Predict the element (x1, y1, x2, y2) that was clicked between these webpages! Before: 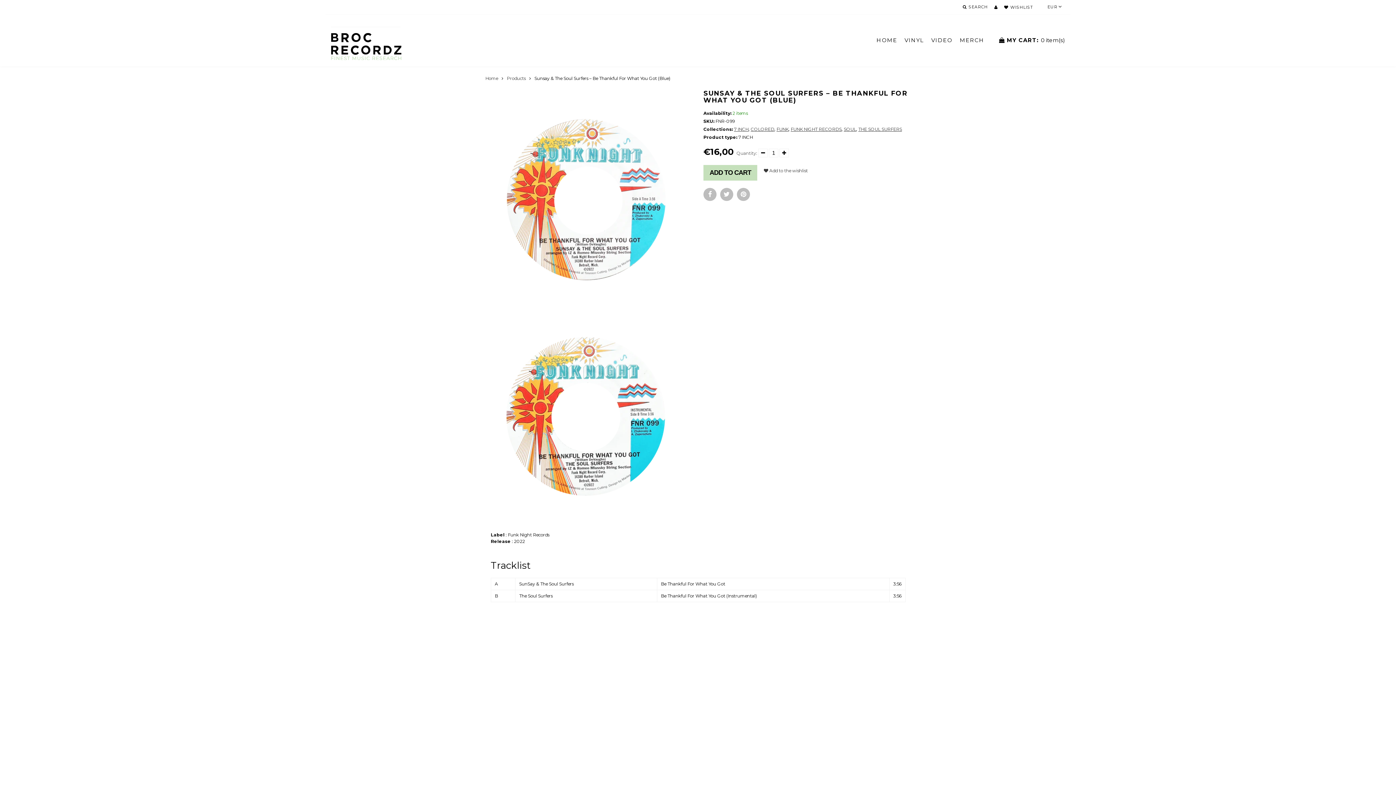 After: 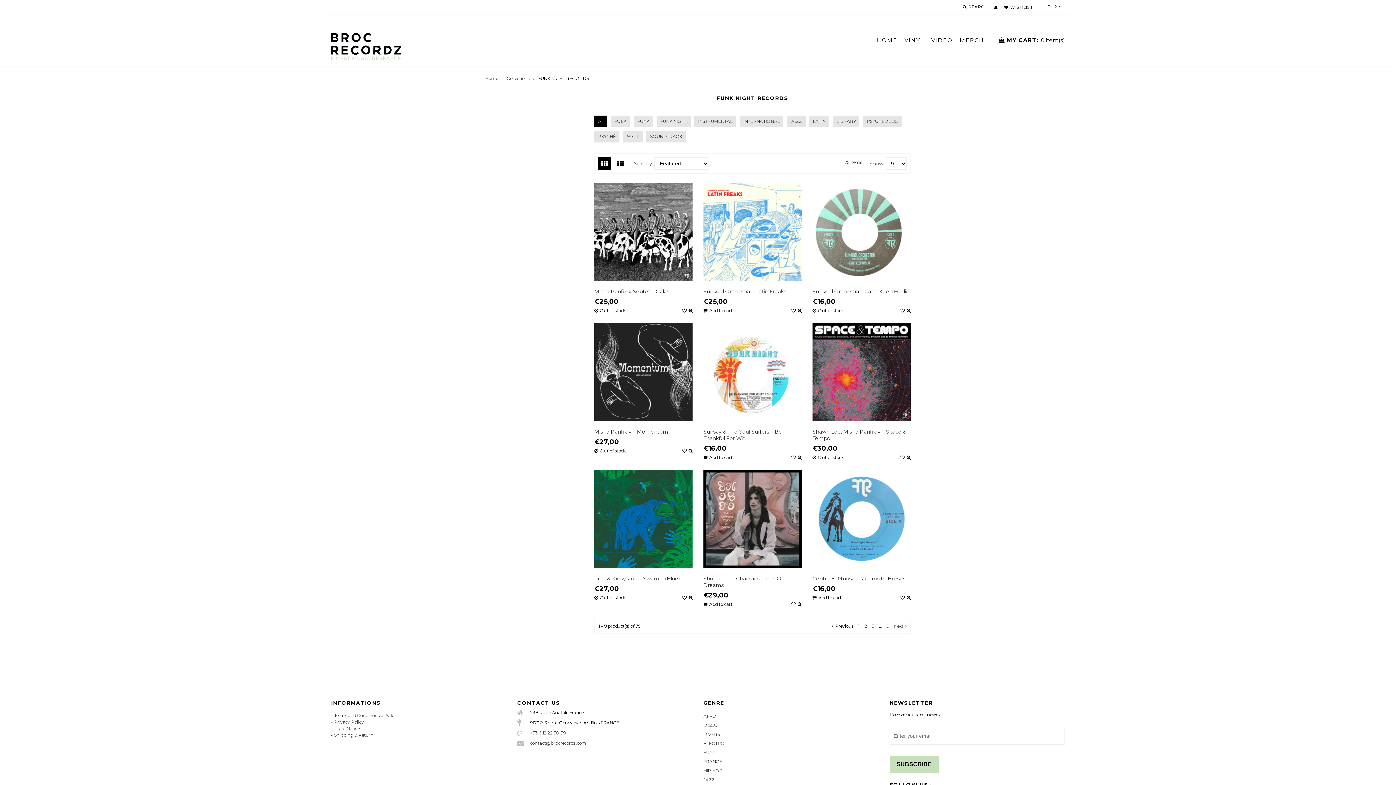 Action: label: FUNK NIGHT RECORDS bbox: (790, 126, 841, 131)